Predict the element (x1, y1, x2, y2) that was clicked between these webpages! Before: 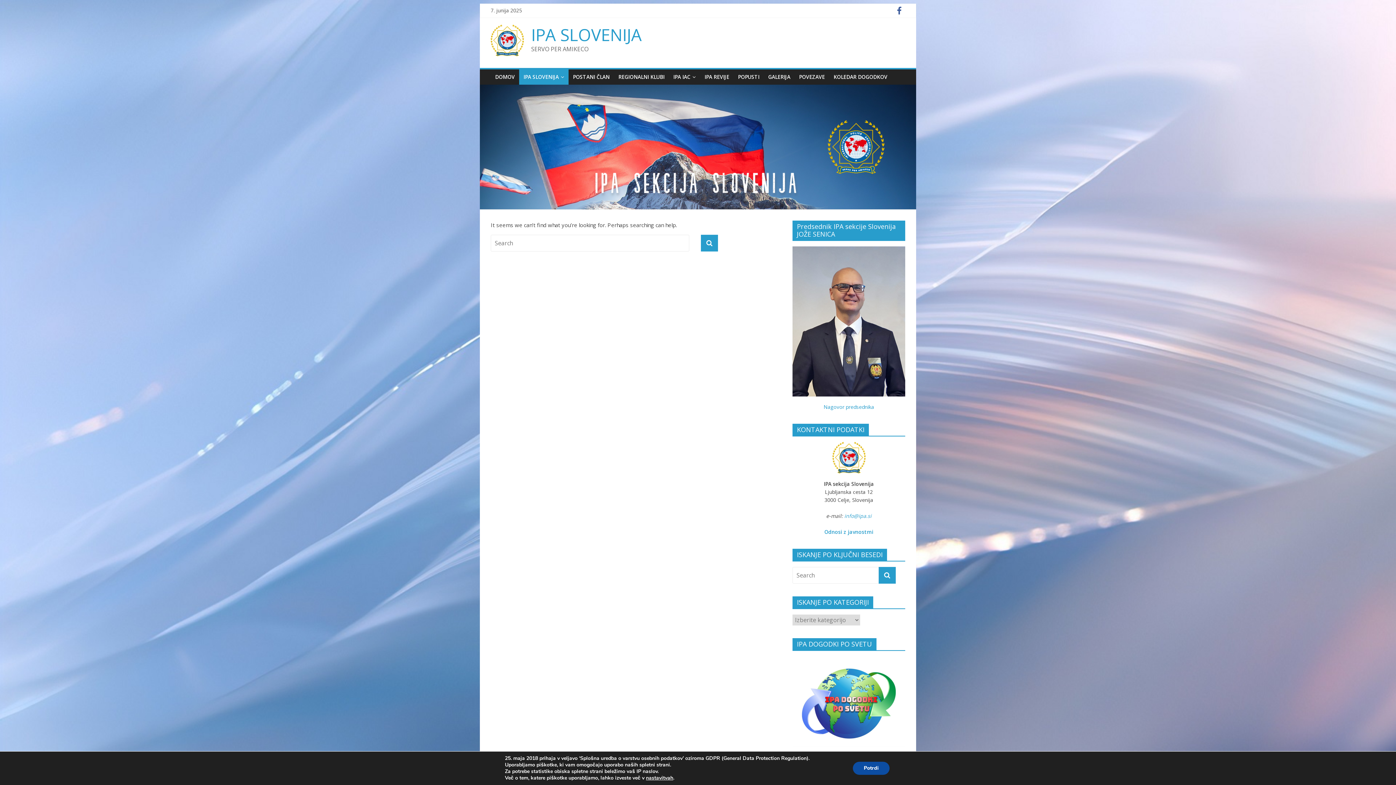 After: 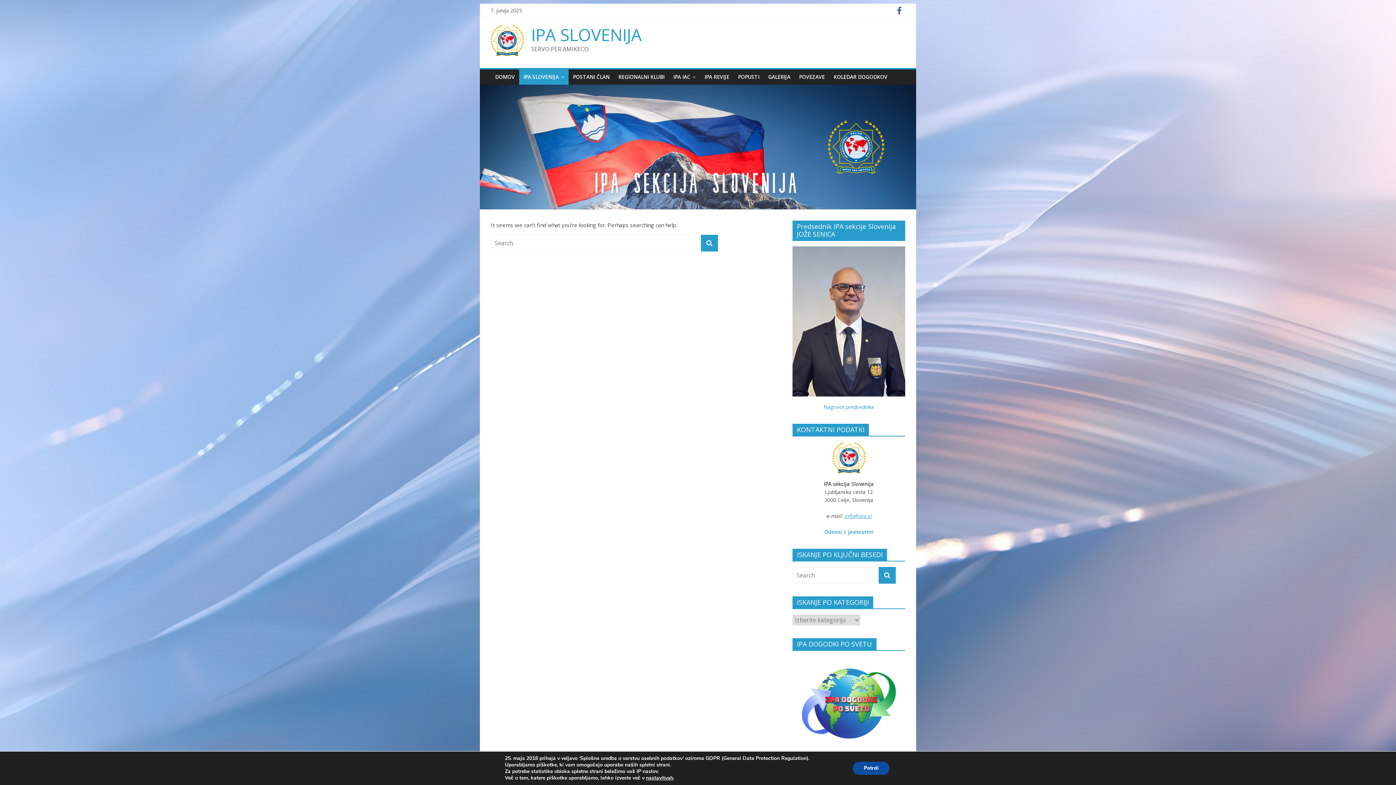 Action: bbox: (844, 512, 871, 519) label: info@ipa.si